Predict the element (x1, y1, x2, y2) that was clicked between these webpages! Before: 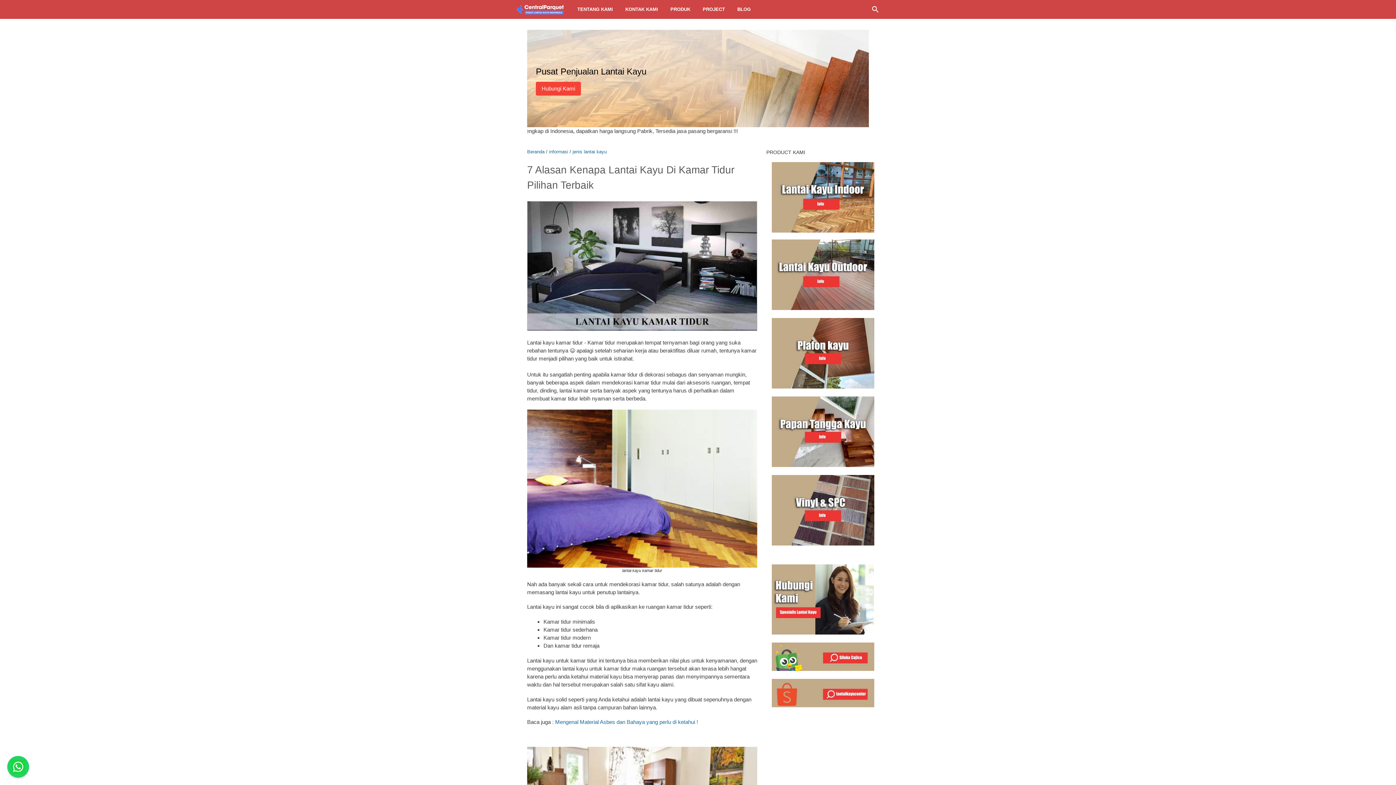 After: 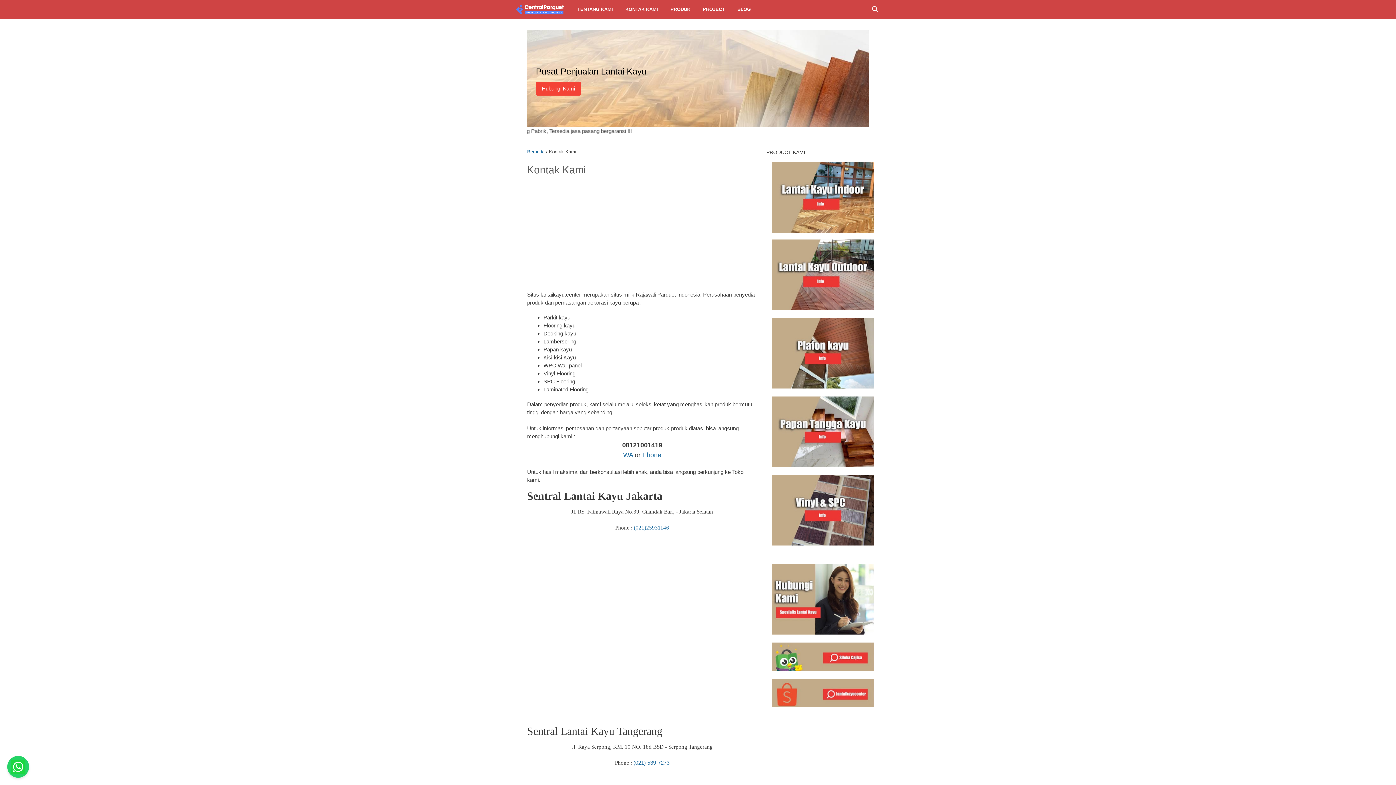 Action: bbox: (619, 0, 664, 18) label: KONTAK KAMI